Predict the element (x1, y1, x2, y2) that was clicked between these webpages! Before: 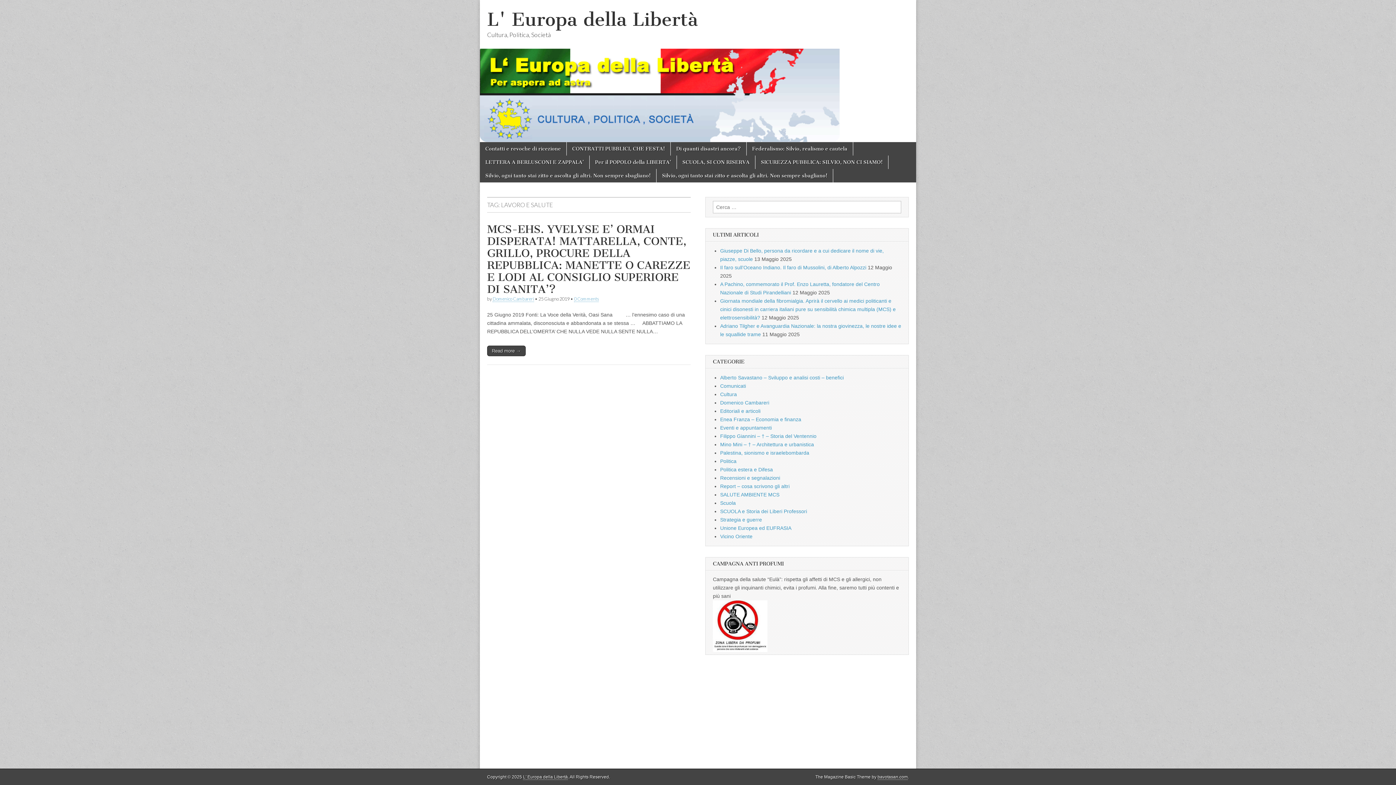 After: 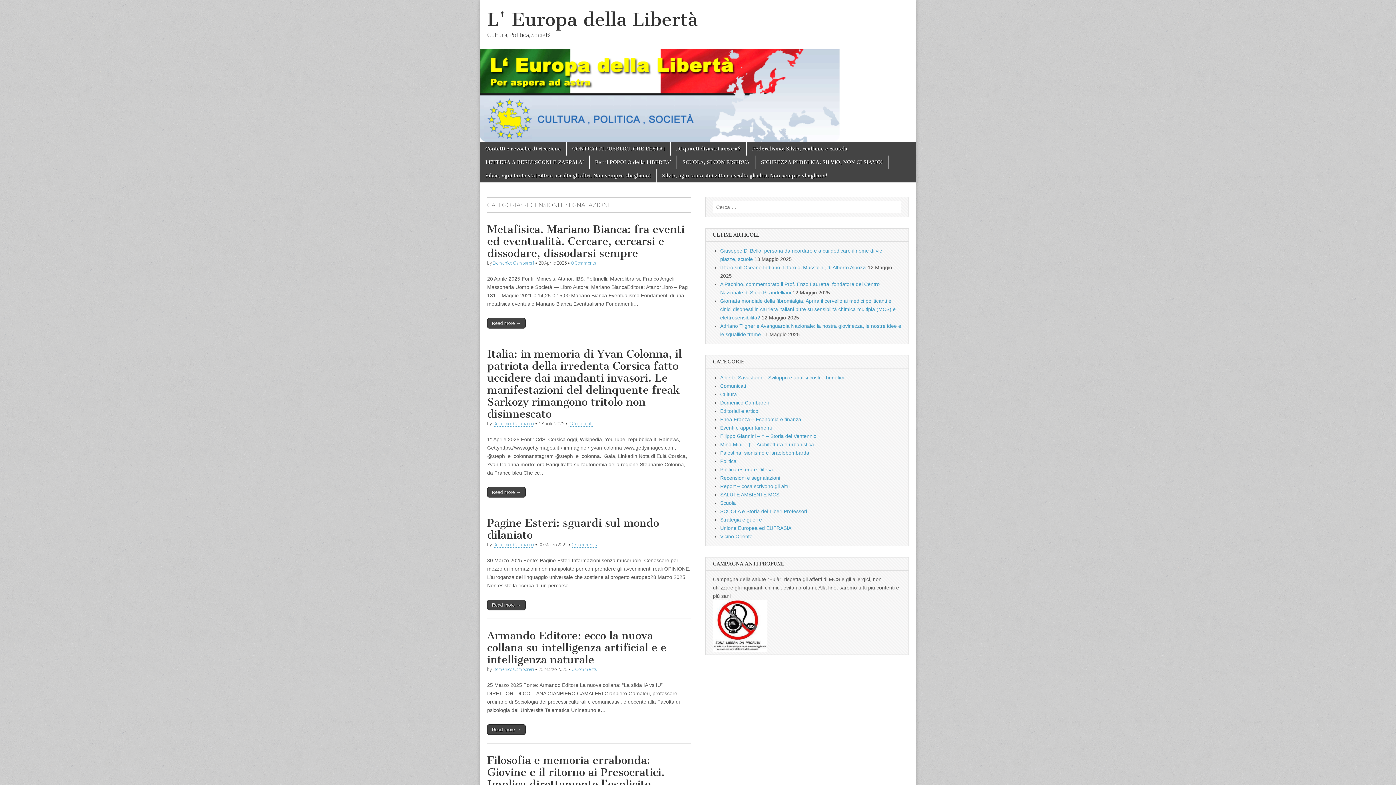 Action: label: Recensioni e segnalazioni bbox: (720, 475, 780, 481)